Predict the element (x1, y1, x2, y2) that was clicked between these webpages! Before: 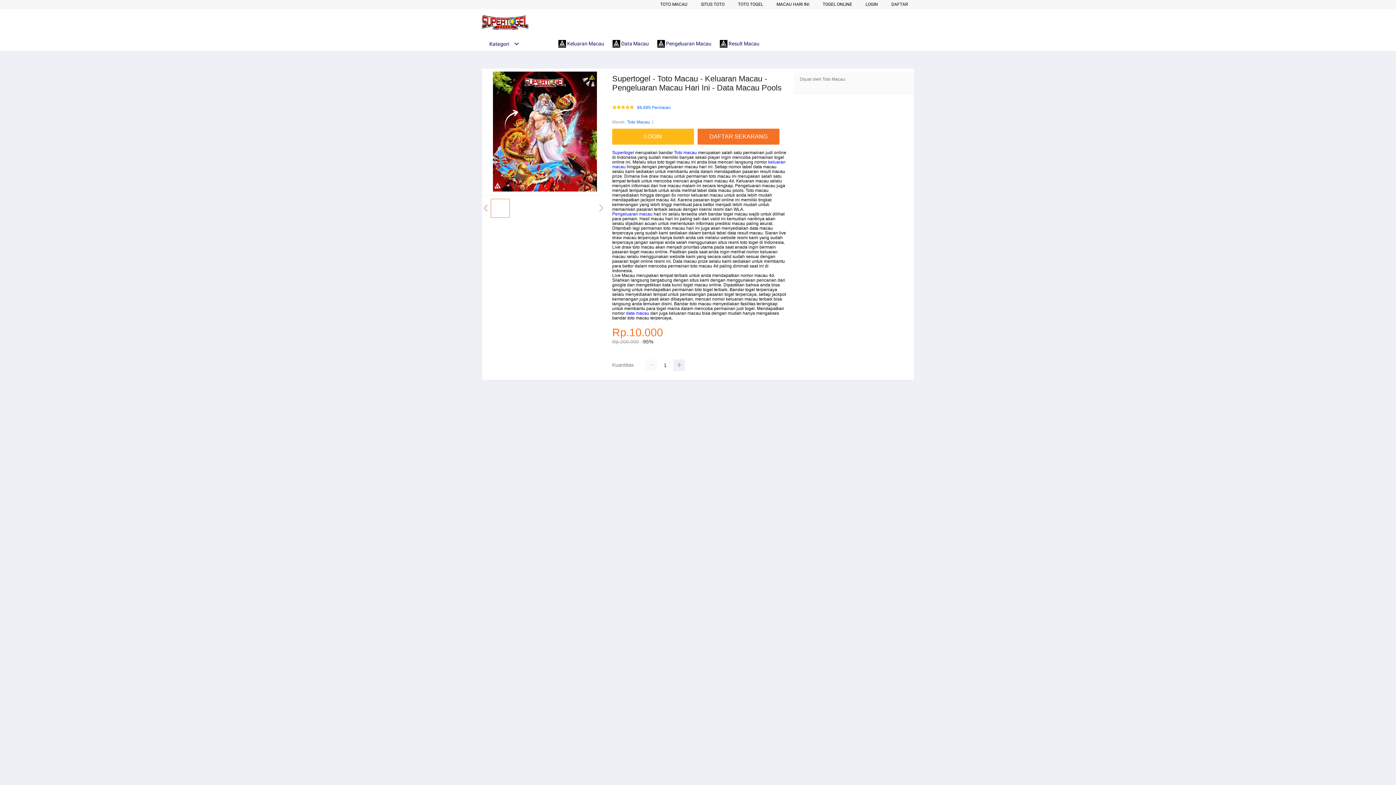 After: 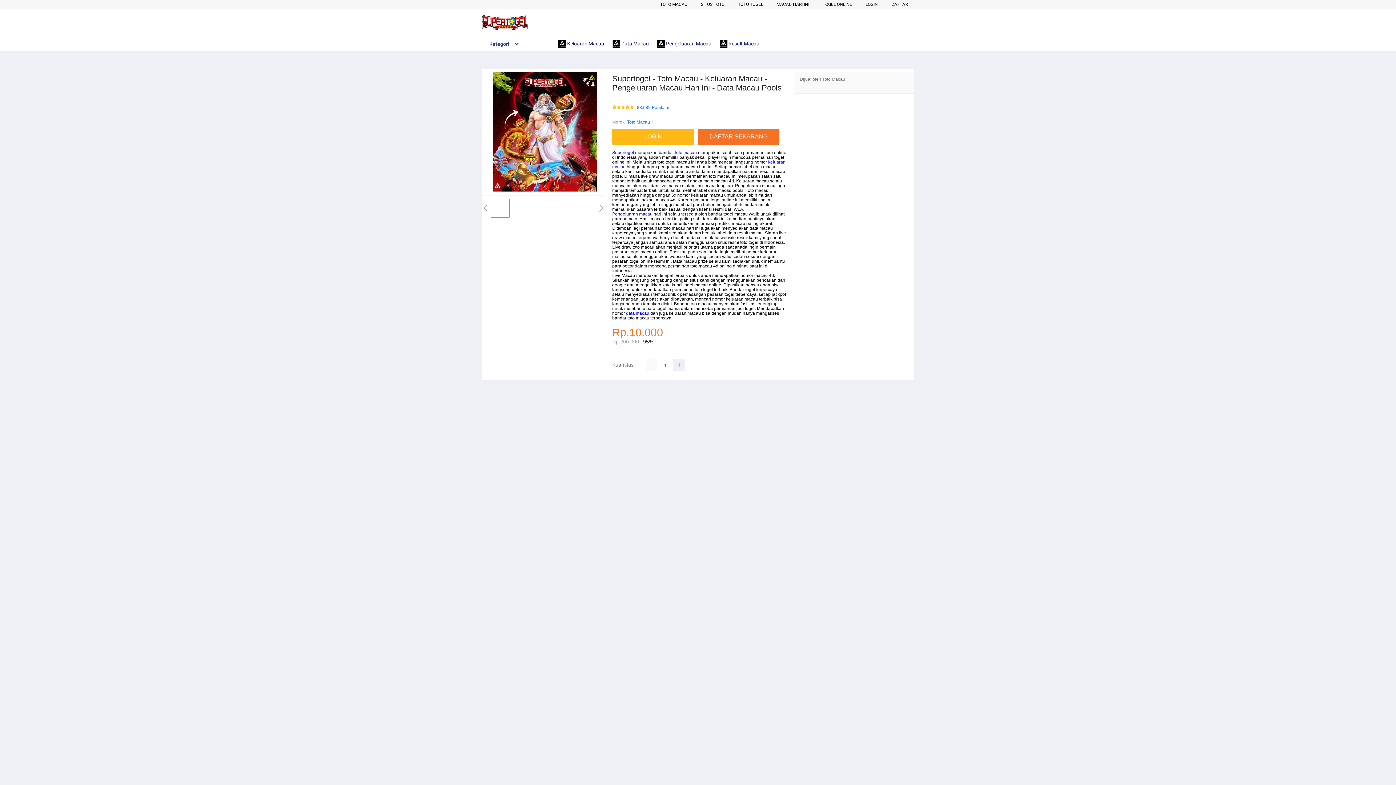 Action: bbox: (660, 1, 687, 6) label: TOTO MACAU